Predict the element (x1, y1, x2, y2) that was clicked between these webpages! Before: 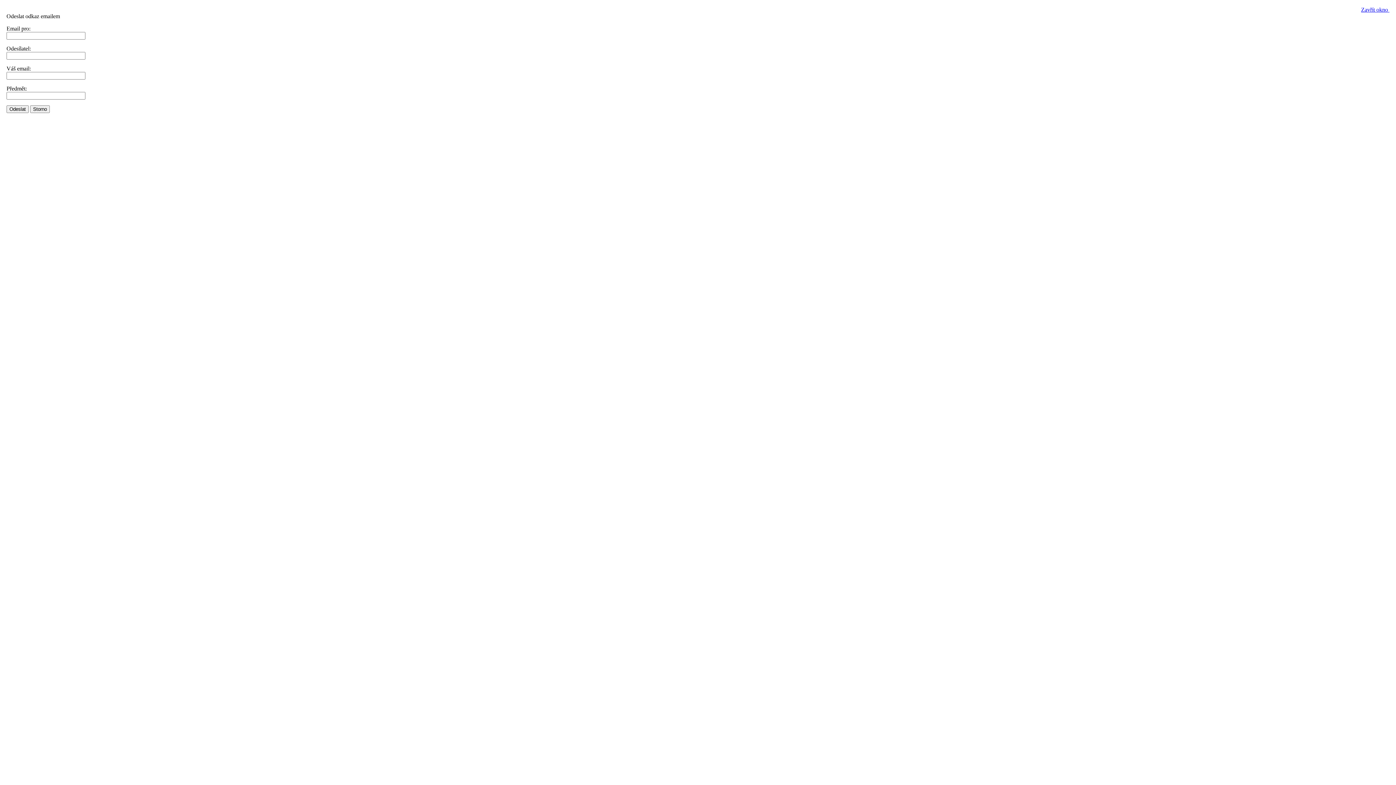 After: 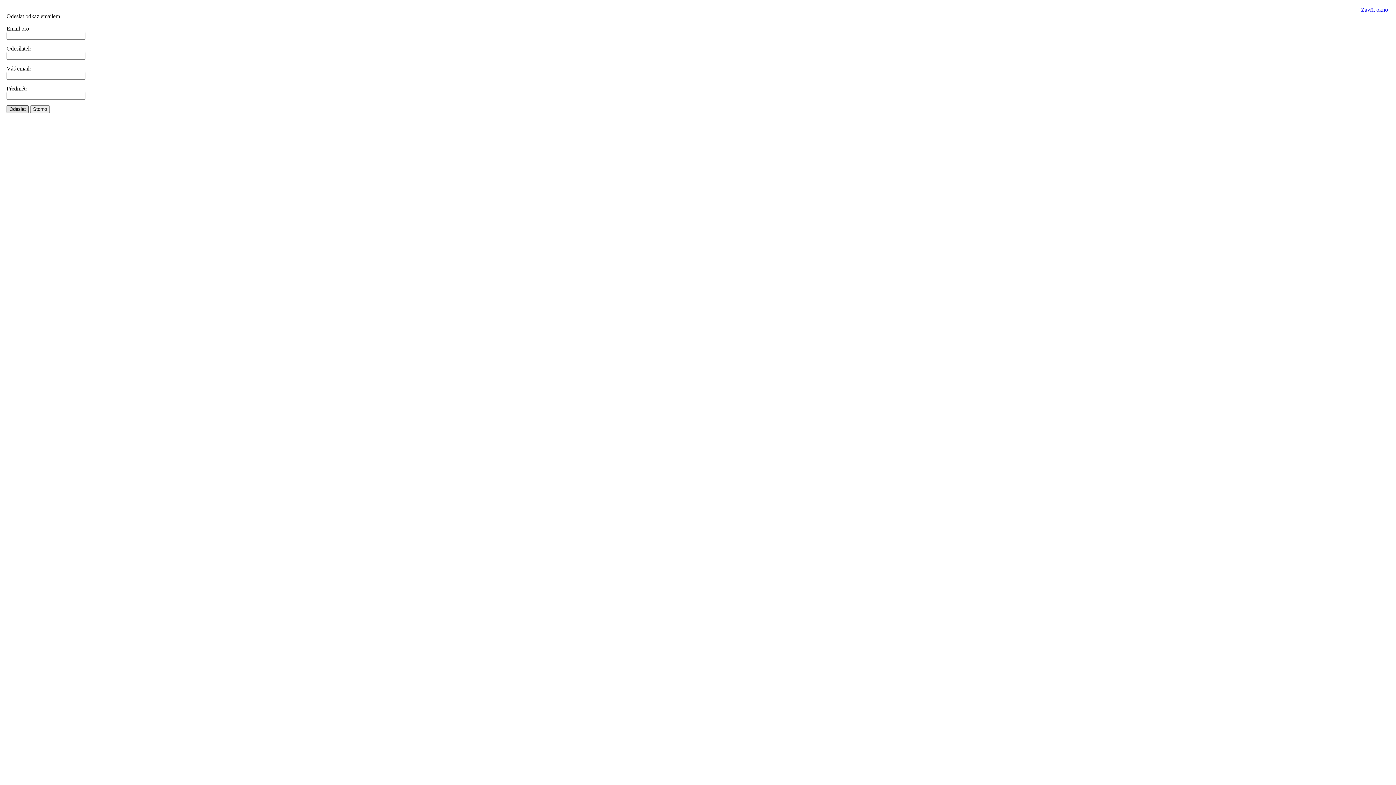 Action: label: Odeslat bbox: (6, 105, 28, 113)